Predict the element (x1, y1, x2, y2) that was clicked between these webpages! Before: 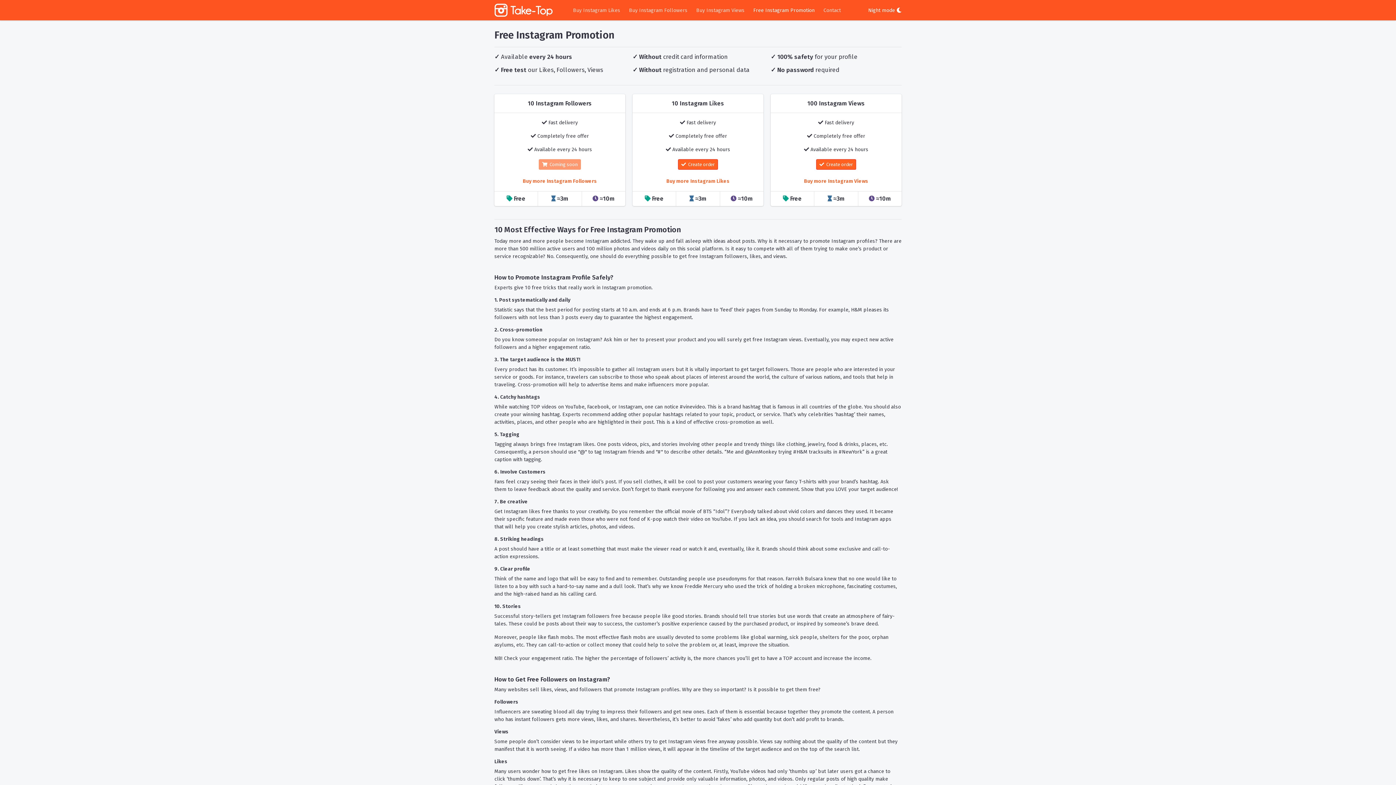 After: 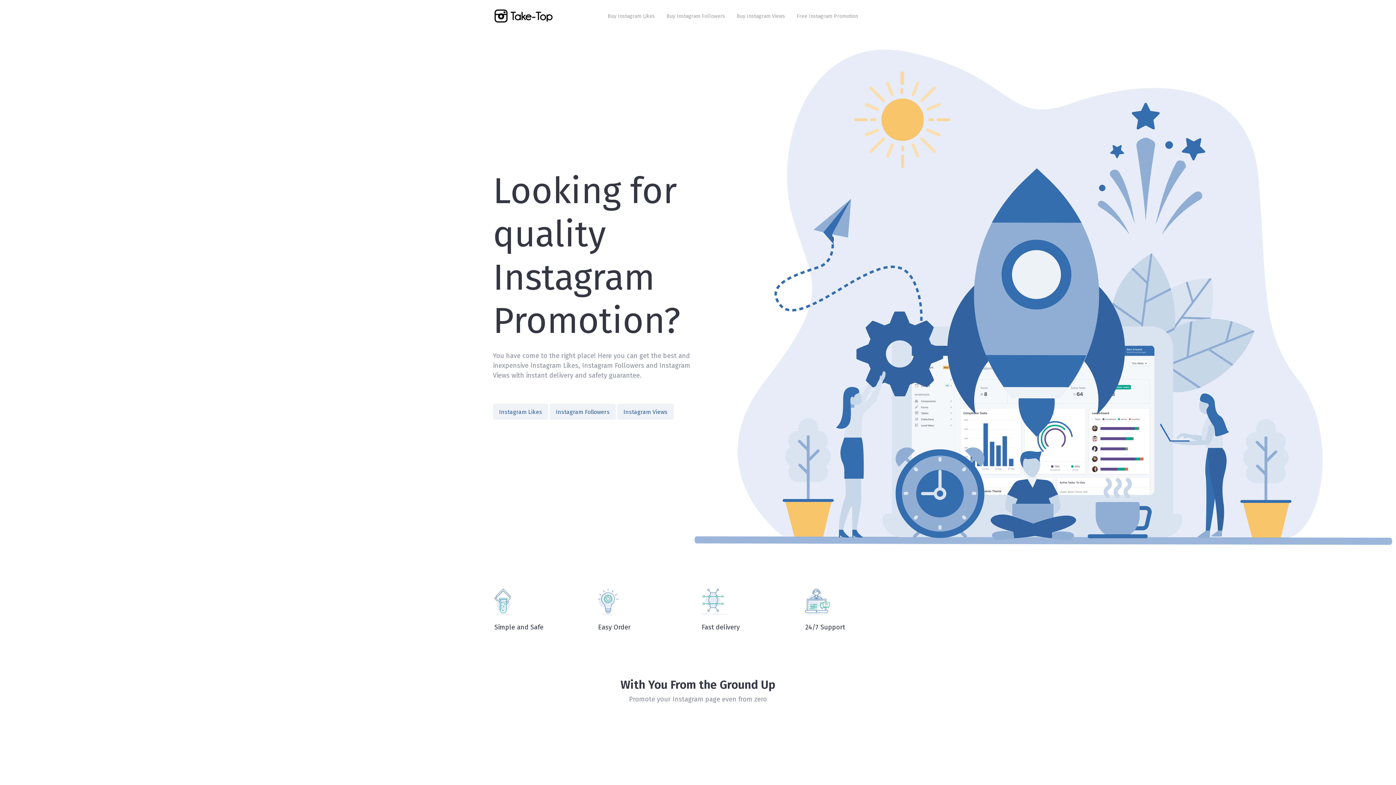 Action: bbox: (494, 2, 552, 17)